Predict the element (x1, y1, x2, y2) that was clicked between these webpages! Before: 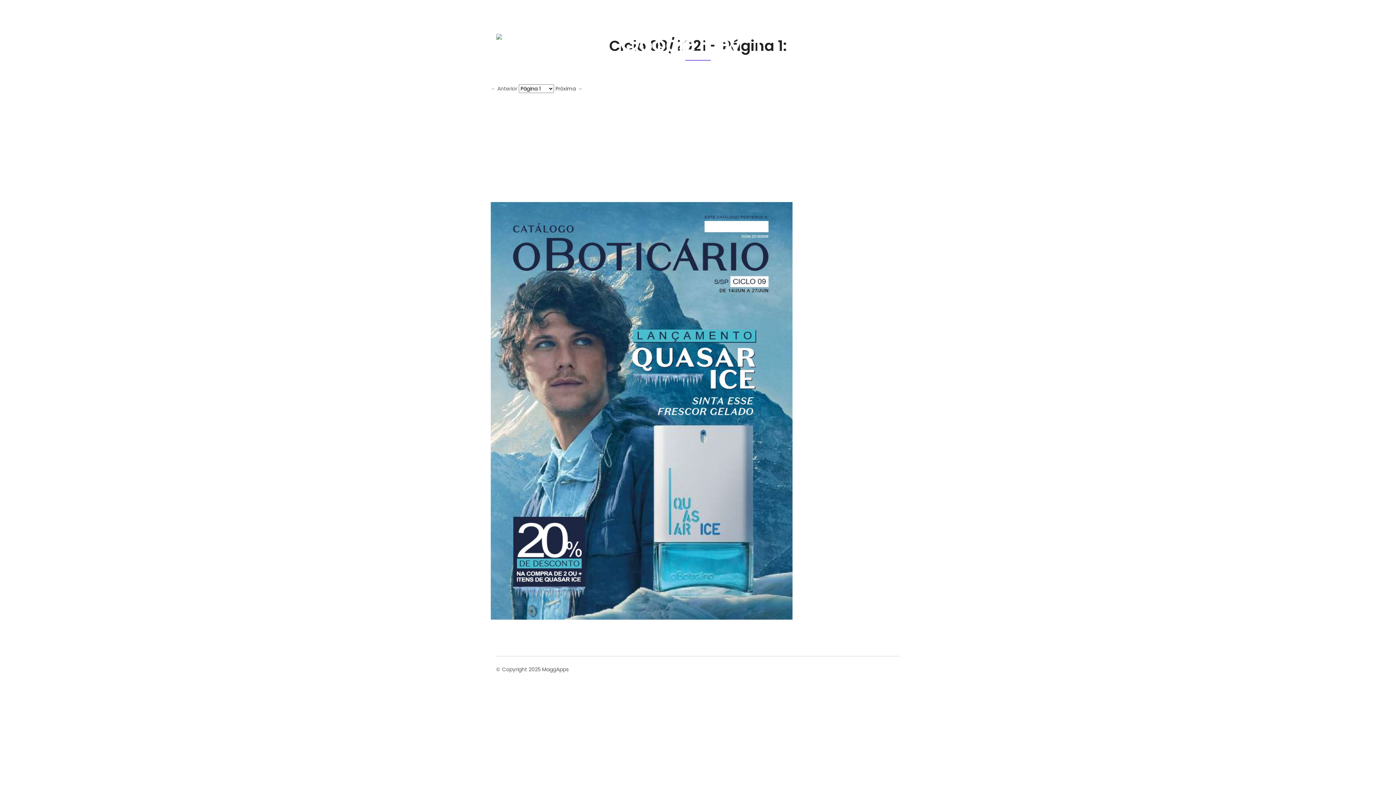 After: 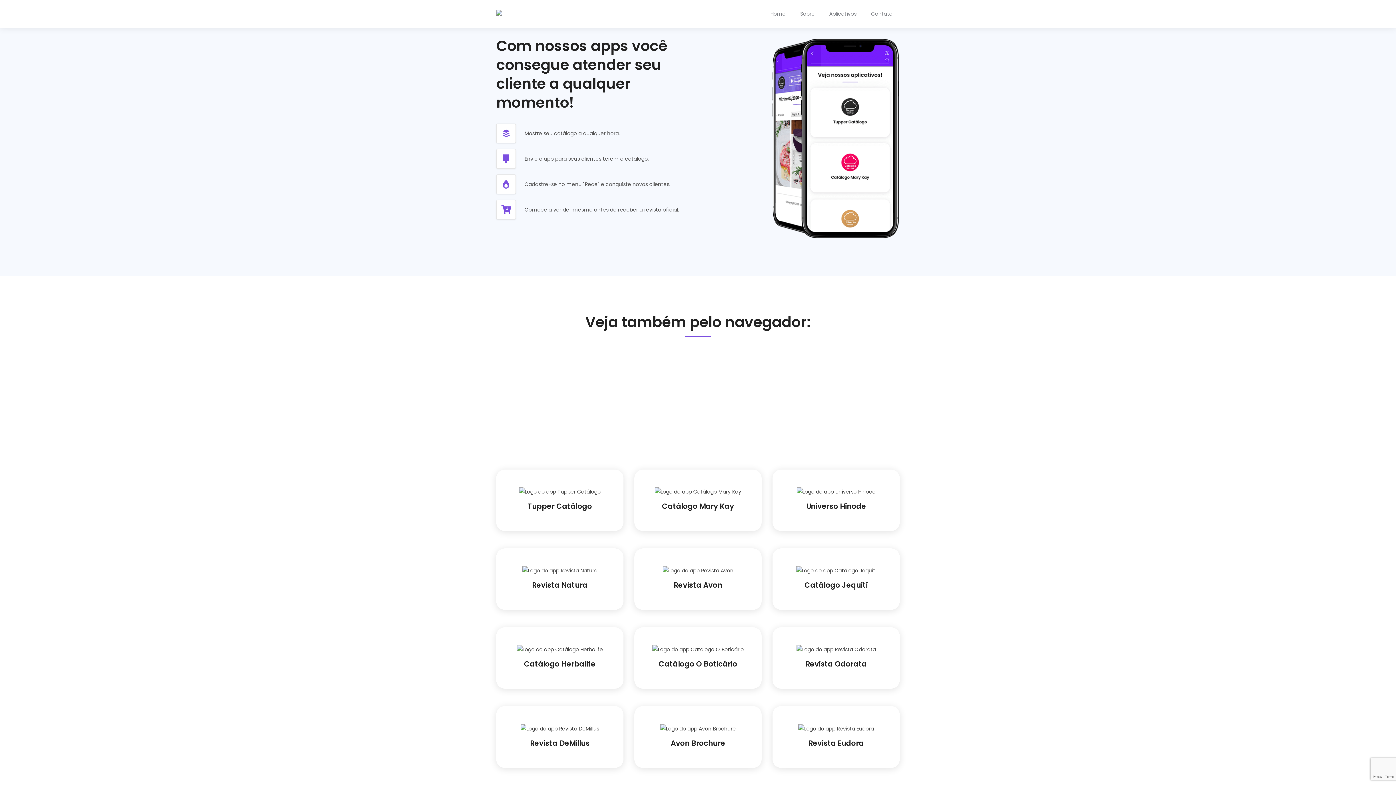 Action: label: Sobre bbox: (793, 22, 822, 53)